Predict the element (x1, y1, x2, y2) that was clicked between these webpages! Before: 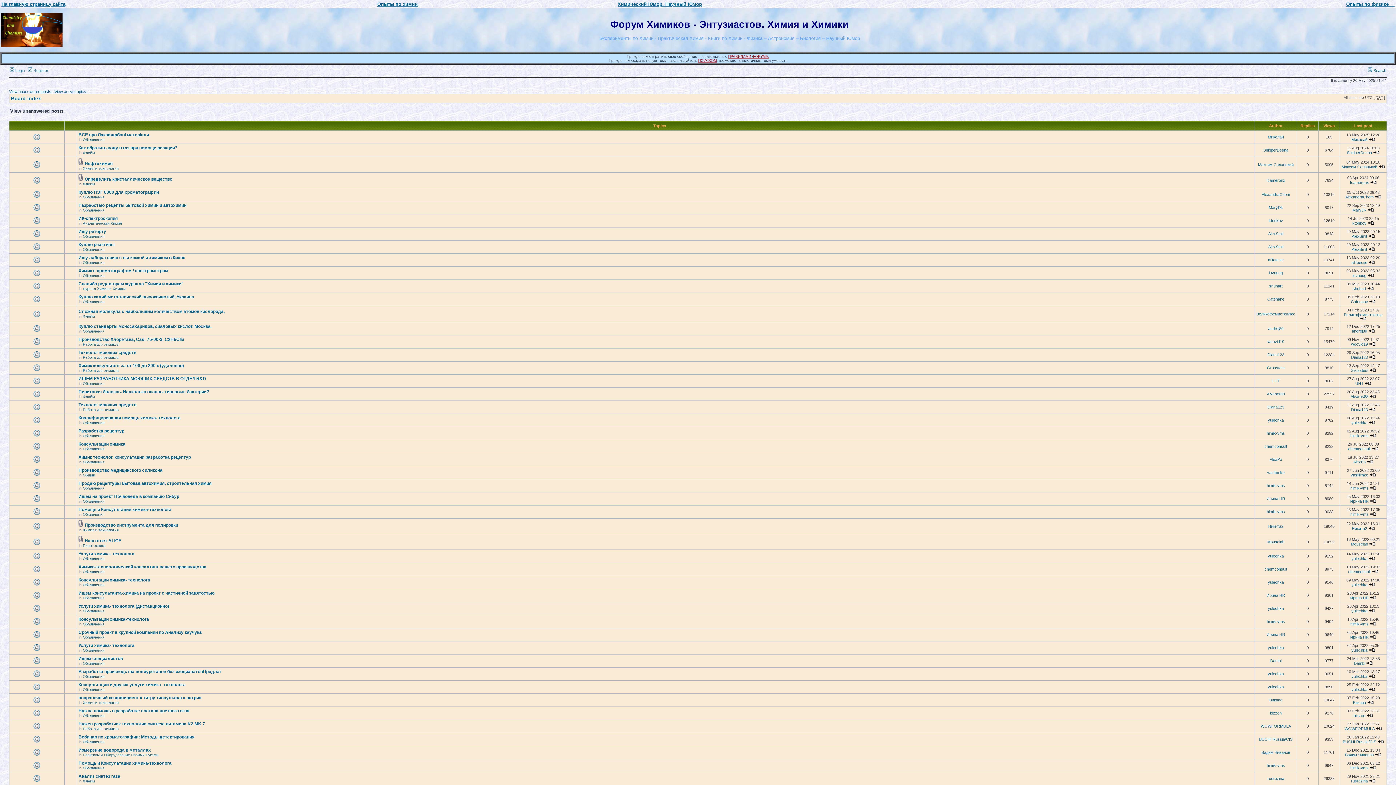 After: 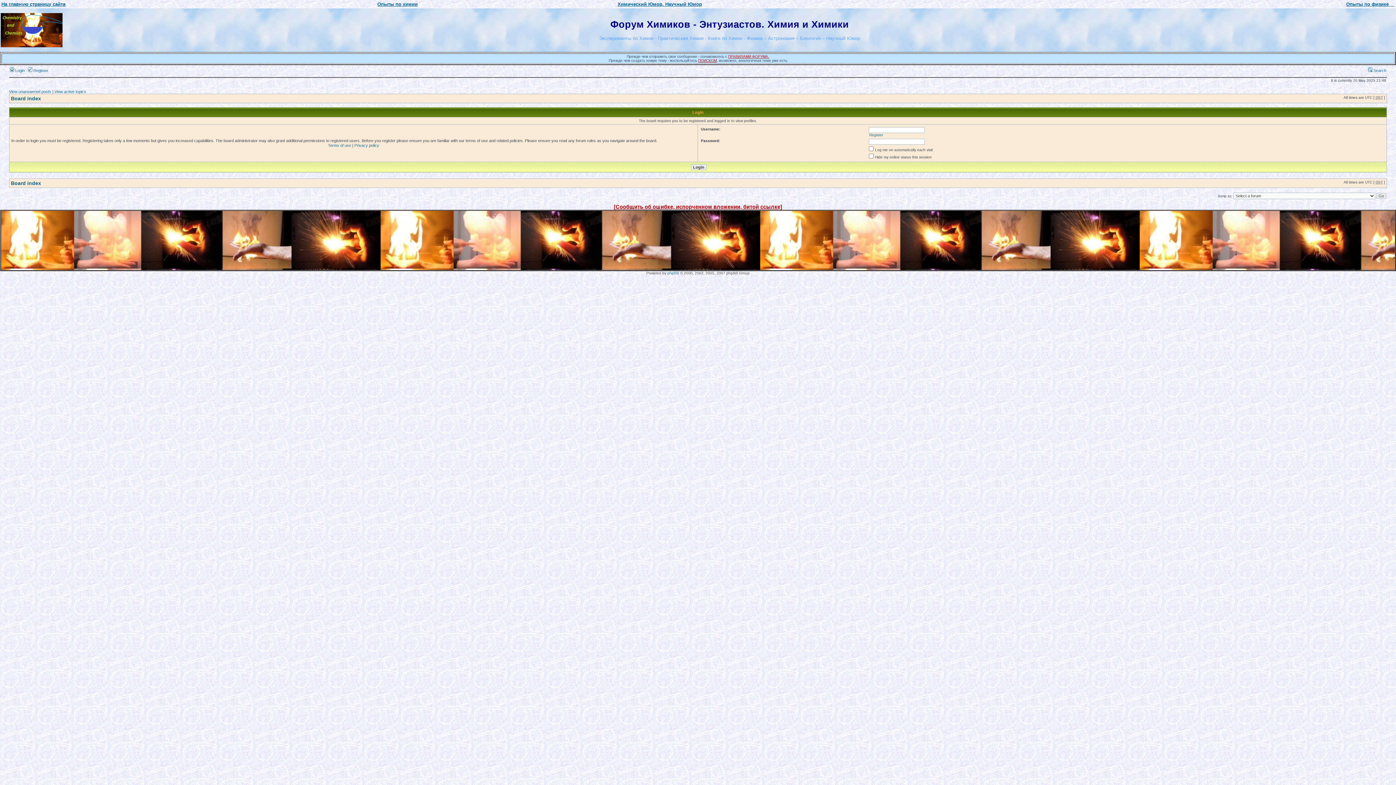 Action: label: vasfilimko bbox: (1351, 473, 1368, 477)